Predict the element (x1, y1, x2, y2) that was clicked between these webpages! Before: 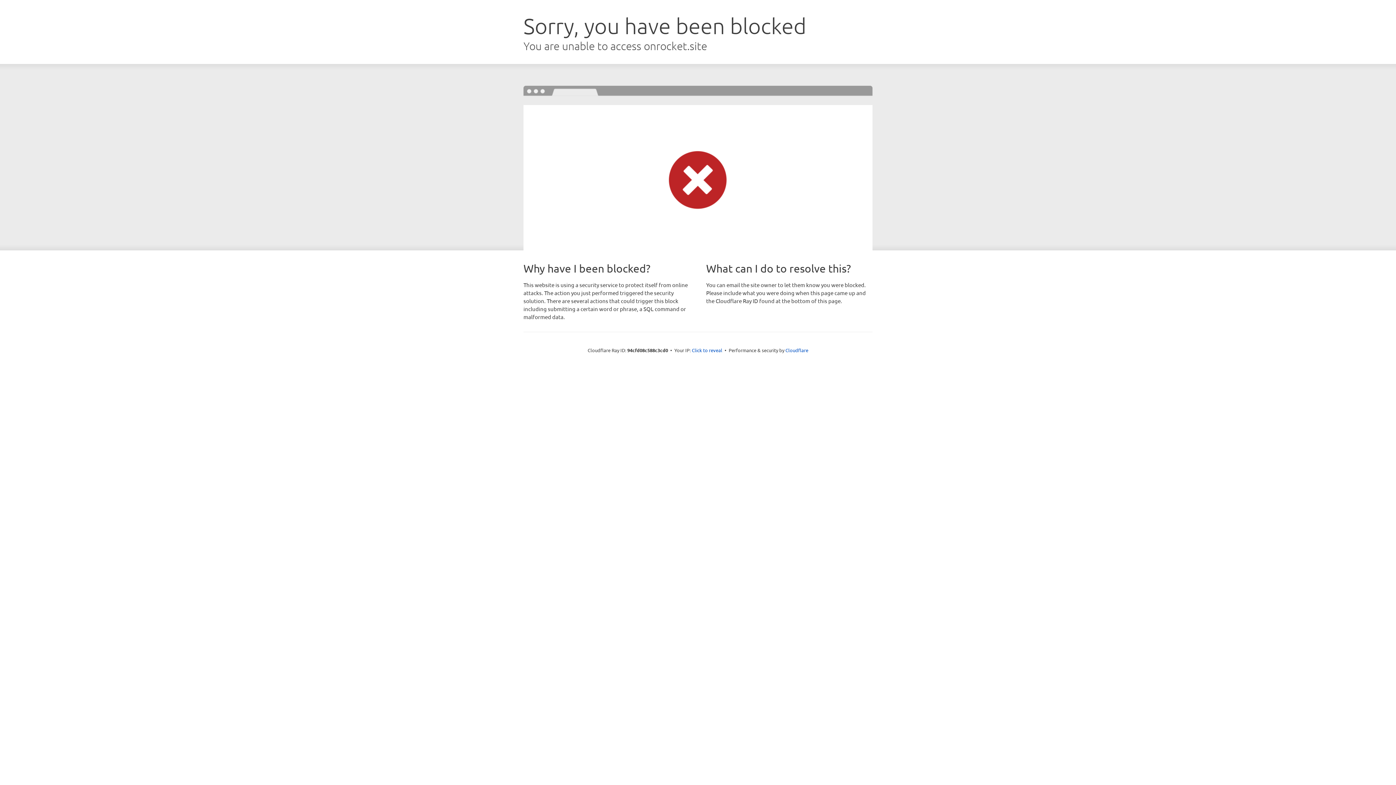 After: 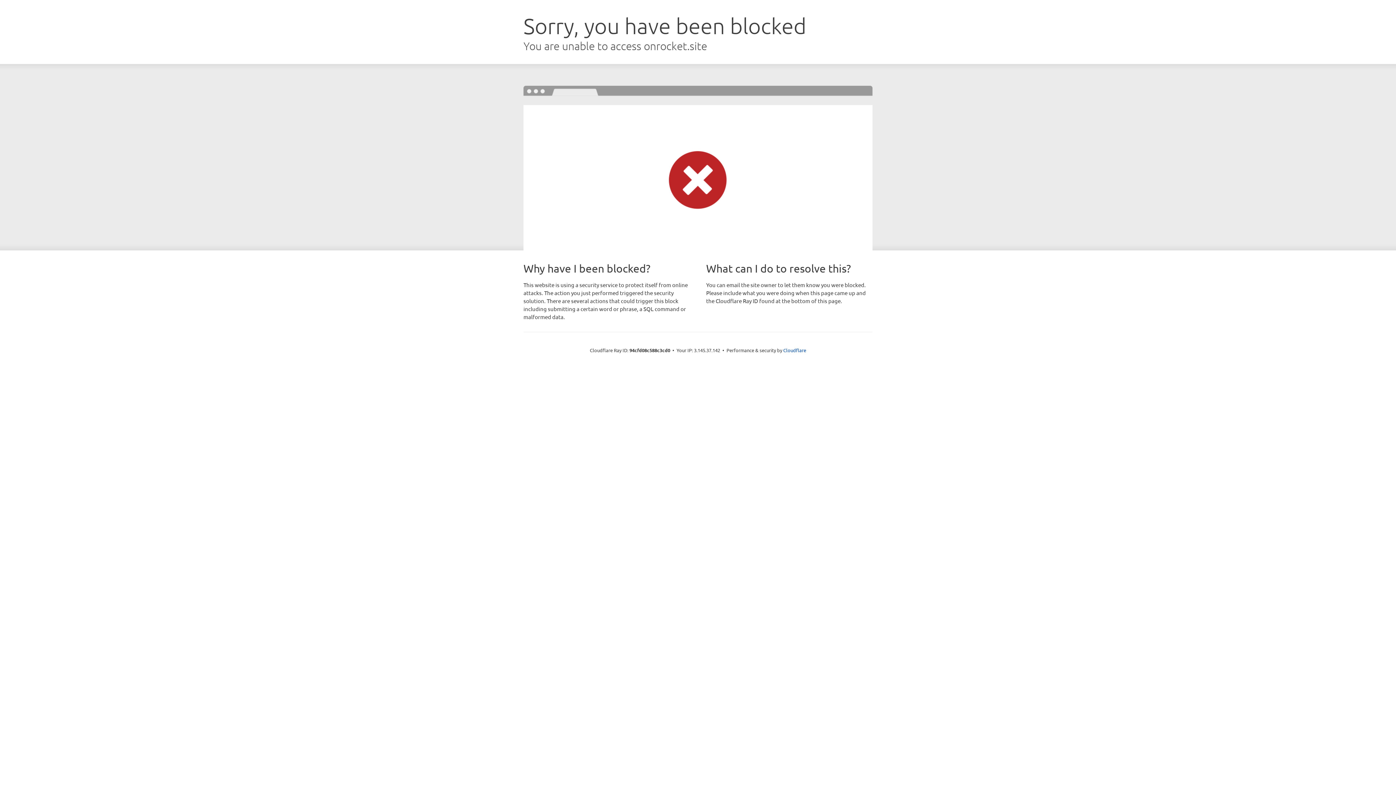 Action: bbox: (692, 346, 722, 353) label: Click to reveal